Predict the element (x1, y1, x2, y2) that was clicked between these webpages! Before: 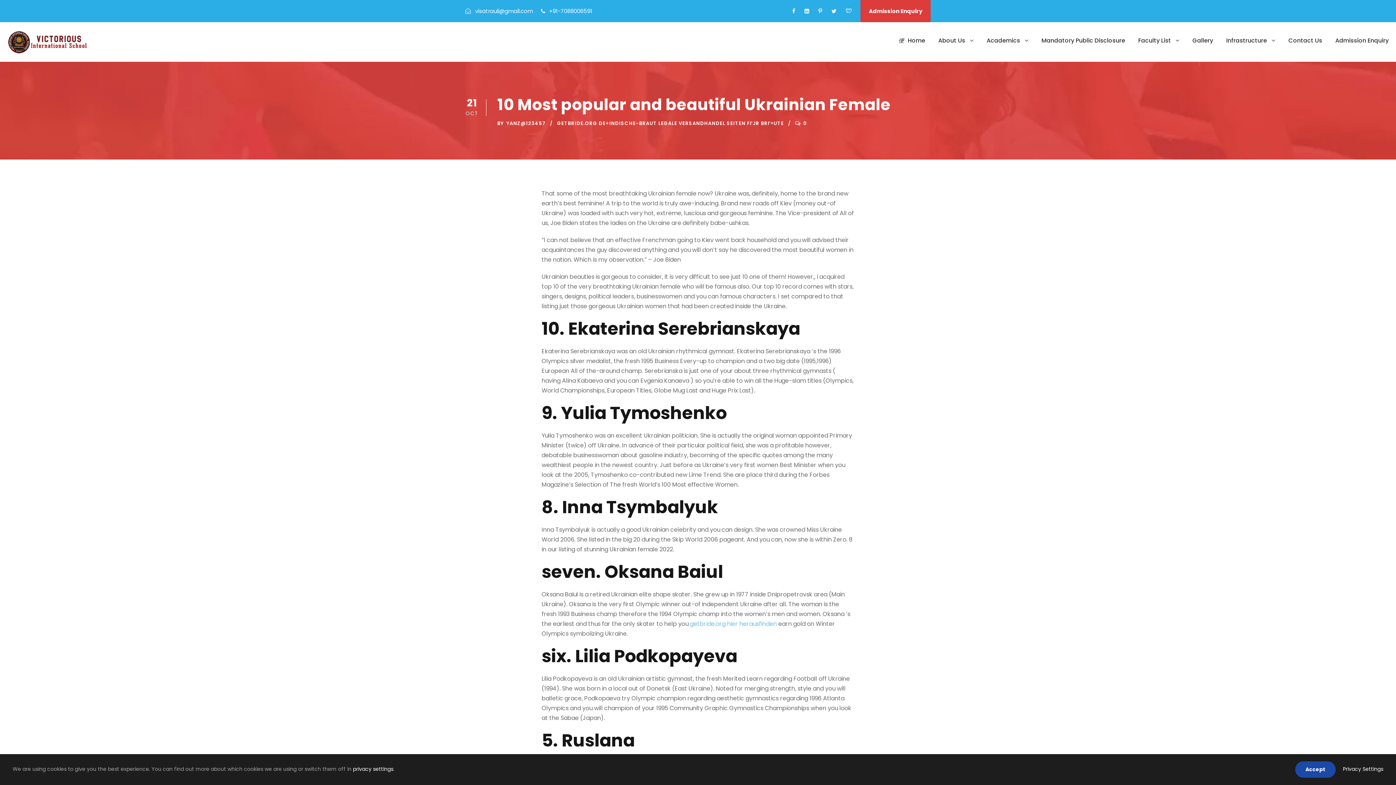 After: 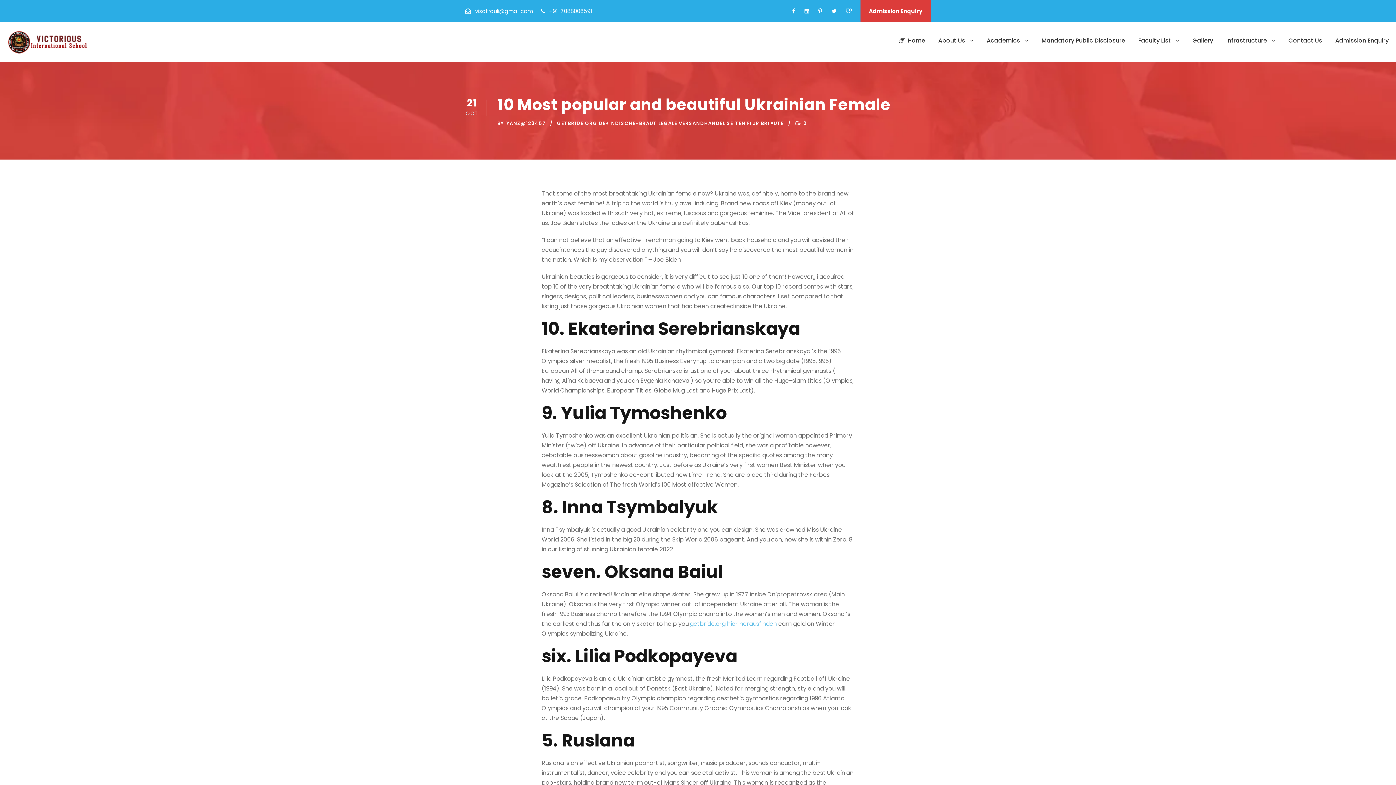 Action: bbox: (1295, 761, 1336, 778) label: Accept